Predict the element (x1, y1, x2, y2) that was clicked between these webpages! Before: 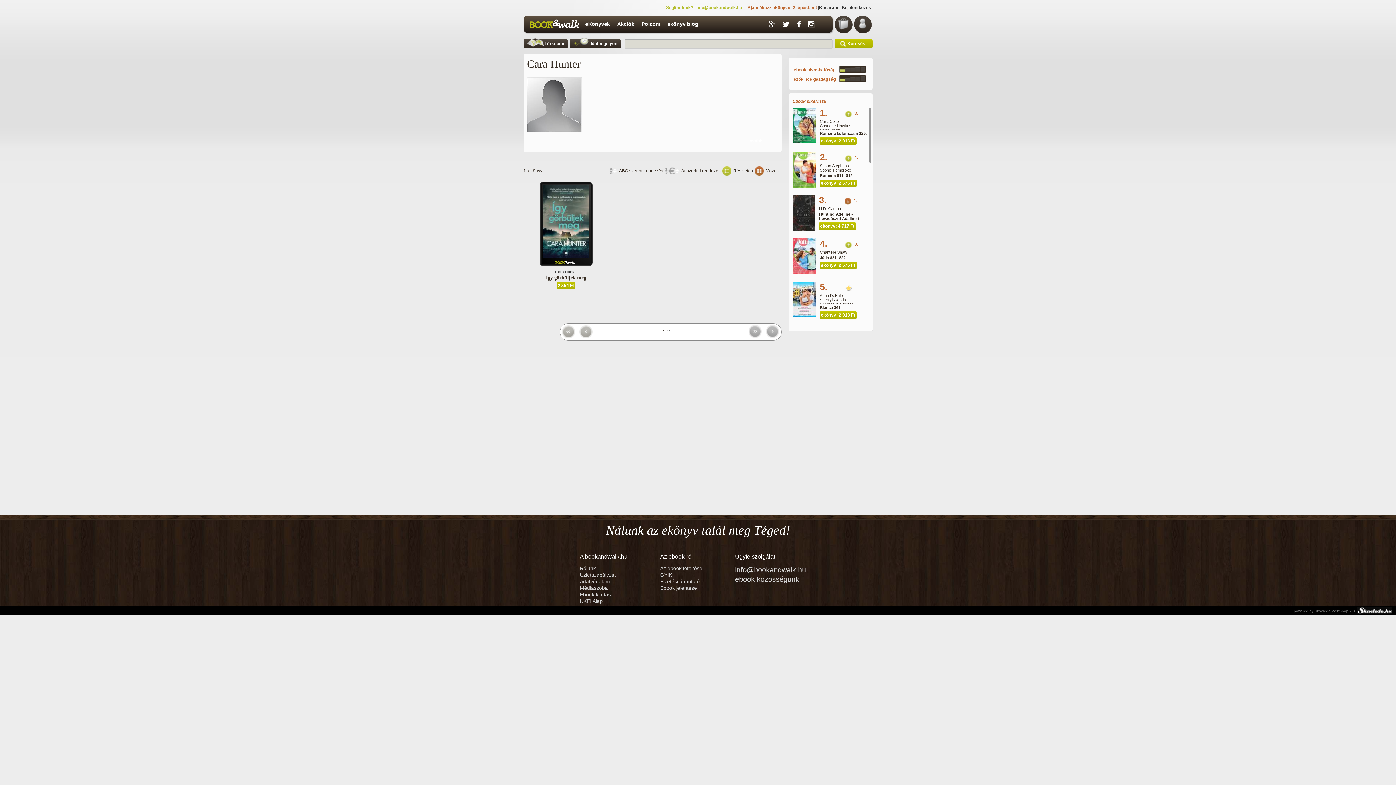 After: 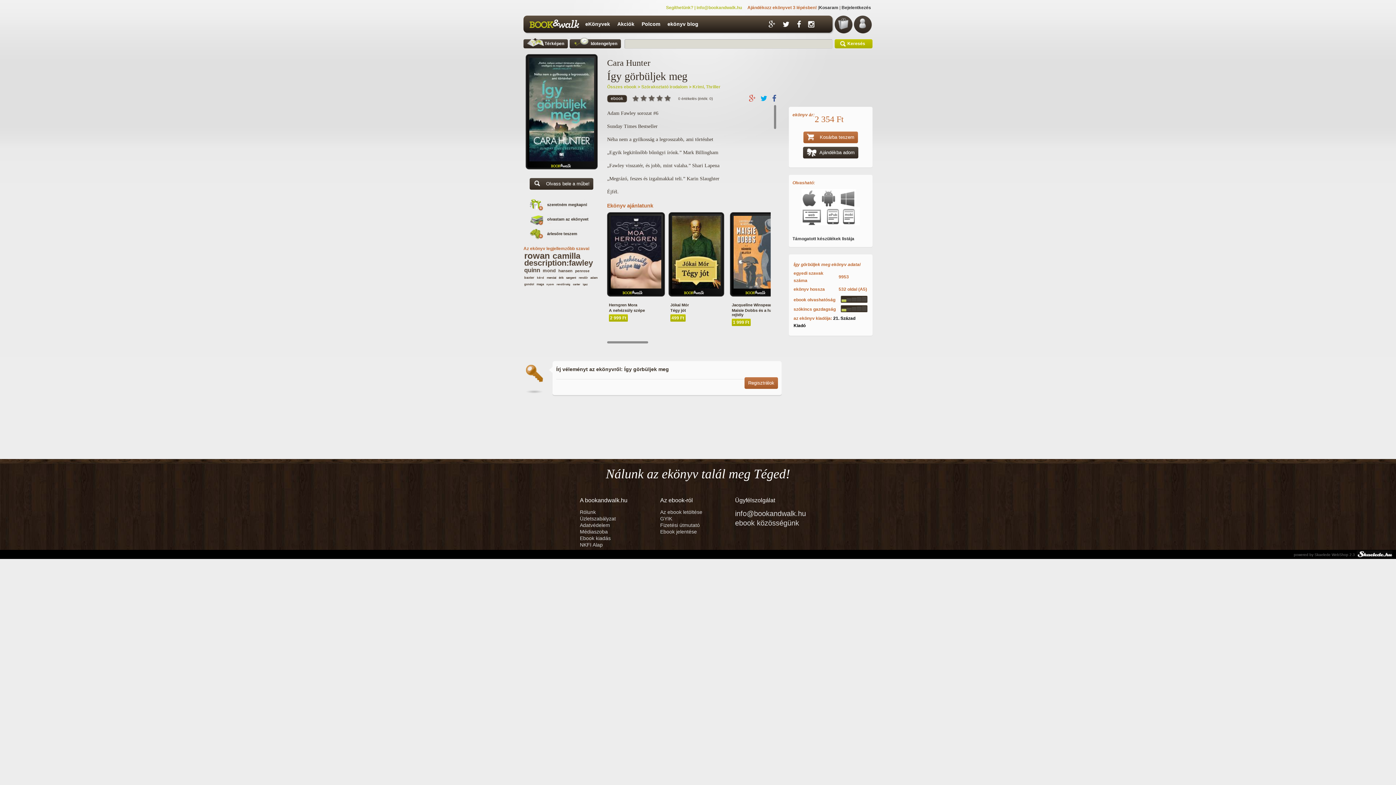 Action: bbox: (556, 282, 575, 289) label: 2 354 Ft